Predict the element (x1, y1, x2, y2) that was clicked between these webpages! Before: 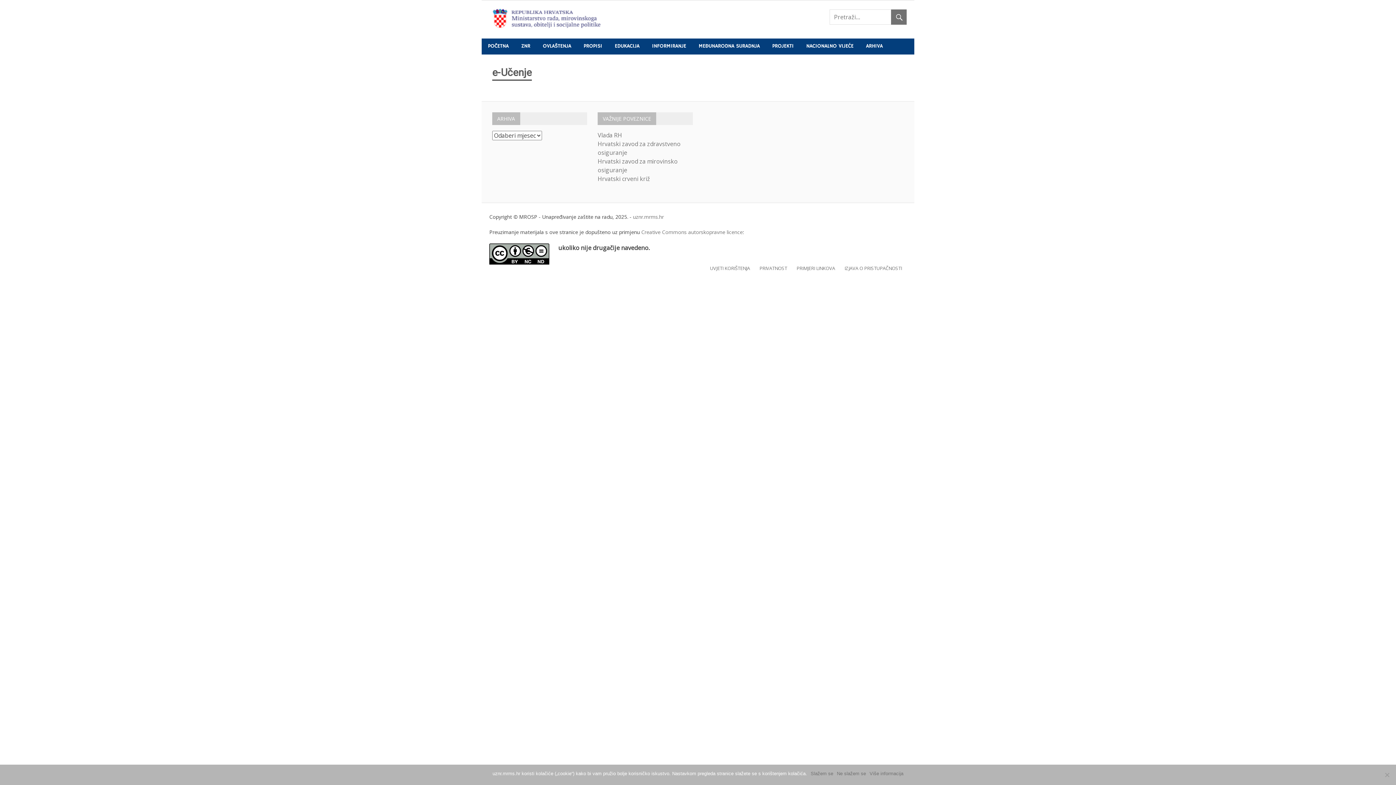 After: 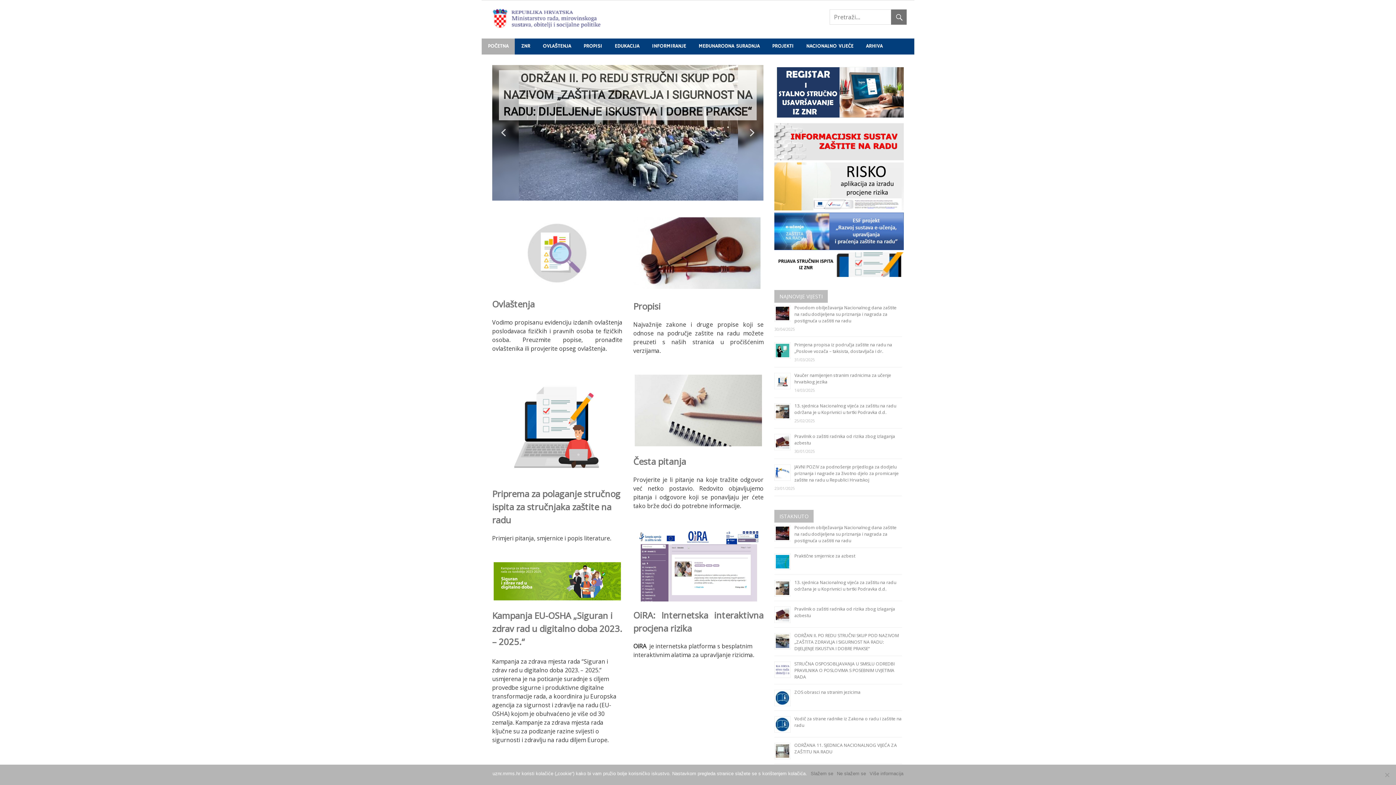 Action: label: POČETNA bbox: (481, 38, 515, 54)